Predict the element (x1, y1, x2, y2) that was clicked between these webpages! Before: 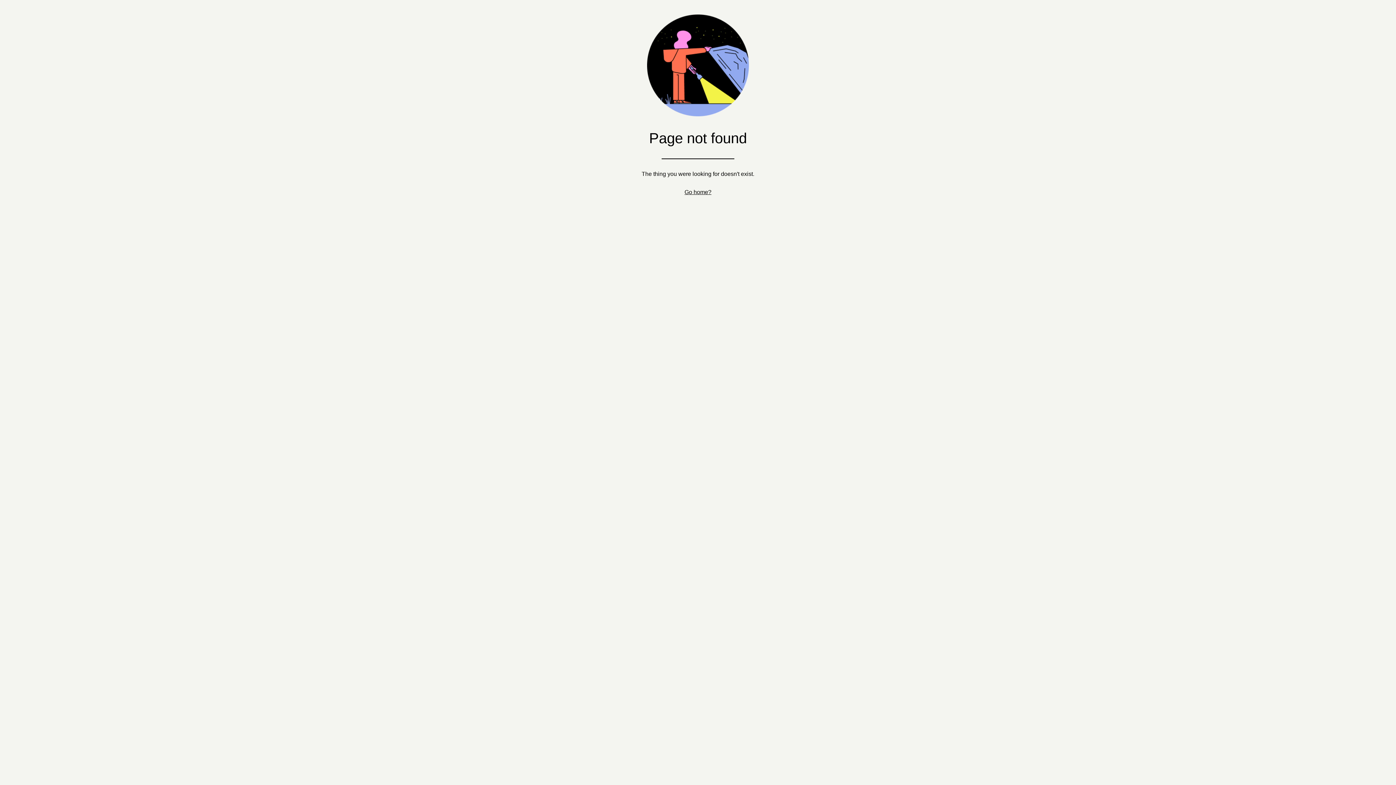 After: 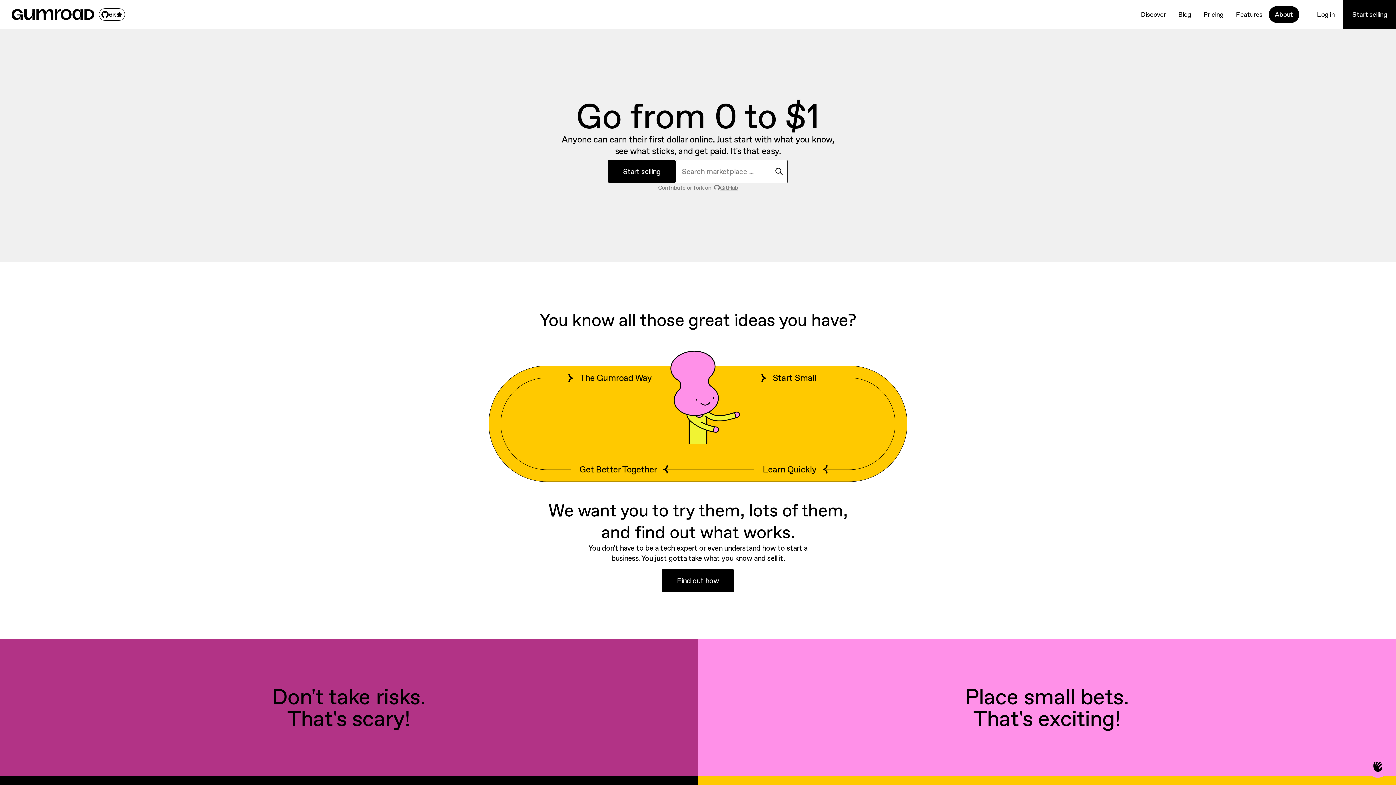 Action: label: Go home? bbox: (684, 189, 711, 195)